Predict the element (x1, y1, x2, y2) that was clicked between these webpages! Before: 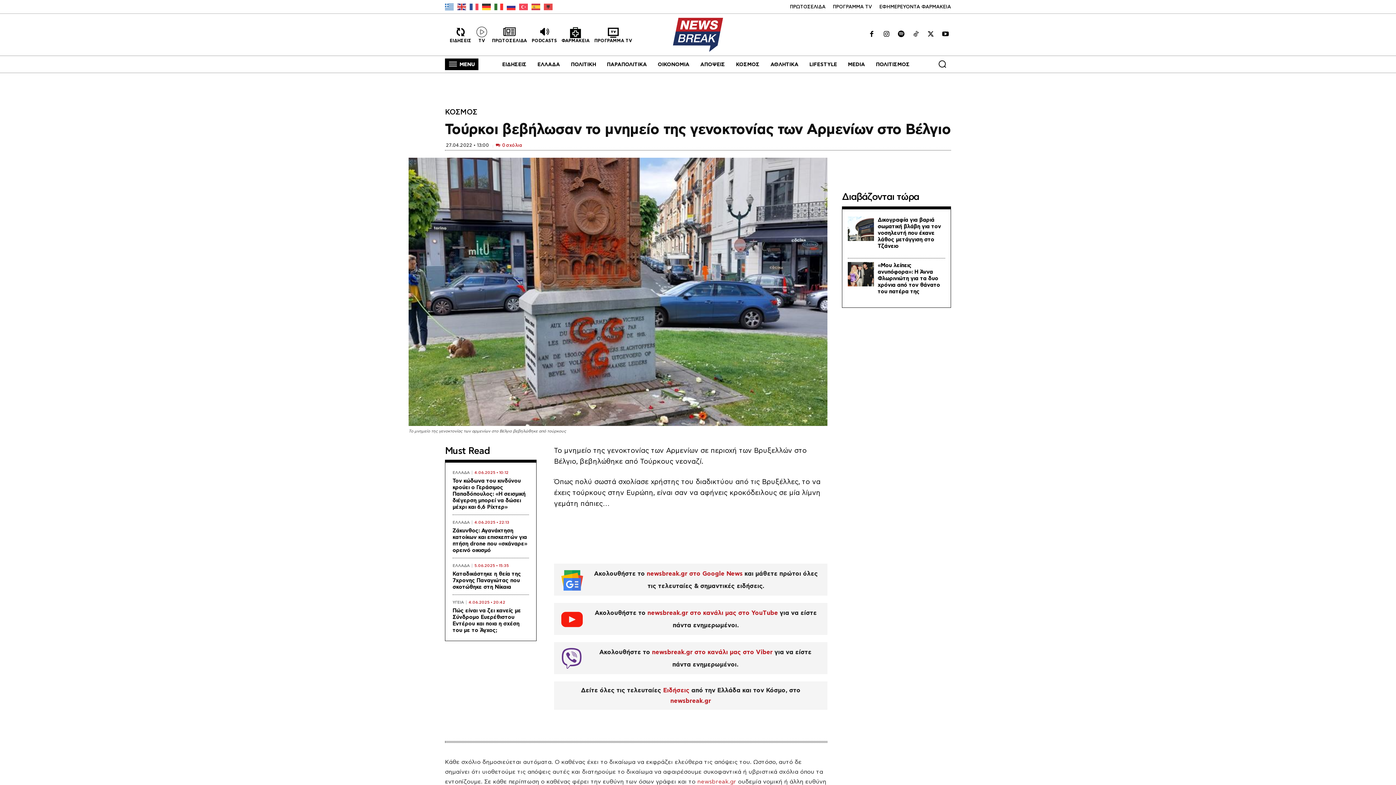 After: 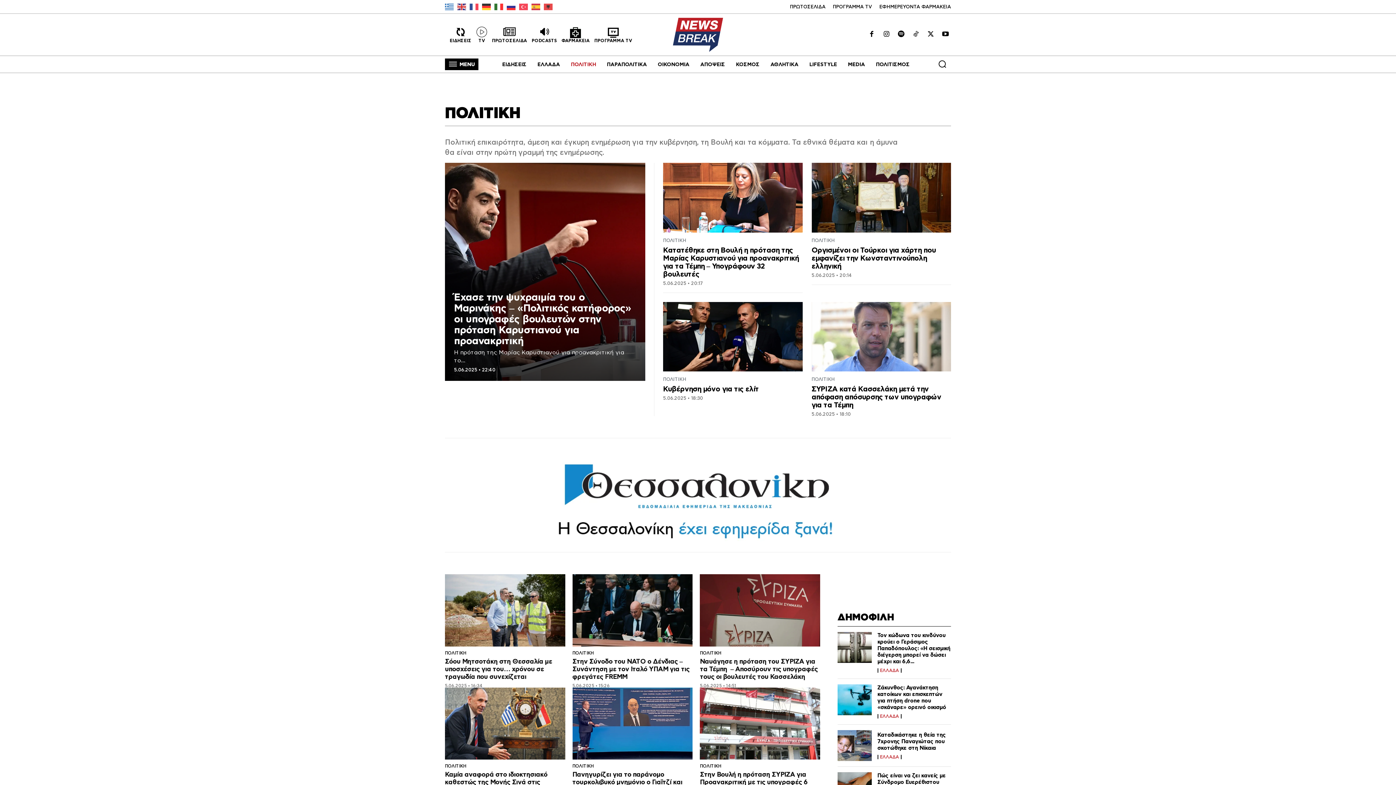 Action: bbox: (567, 55, 599, 73) label: ΠΟΛΙΤΙΚΗ